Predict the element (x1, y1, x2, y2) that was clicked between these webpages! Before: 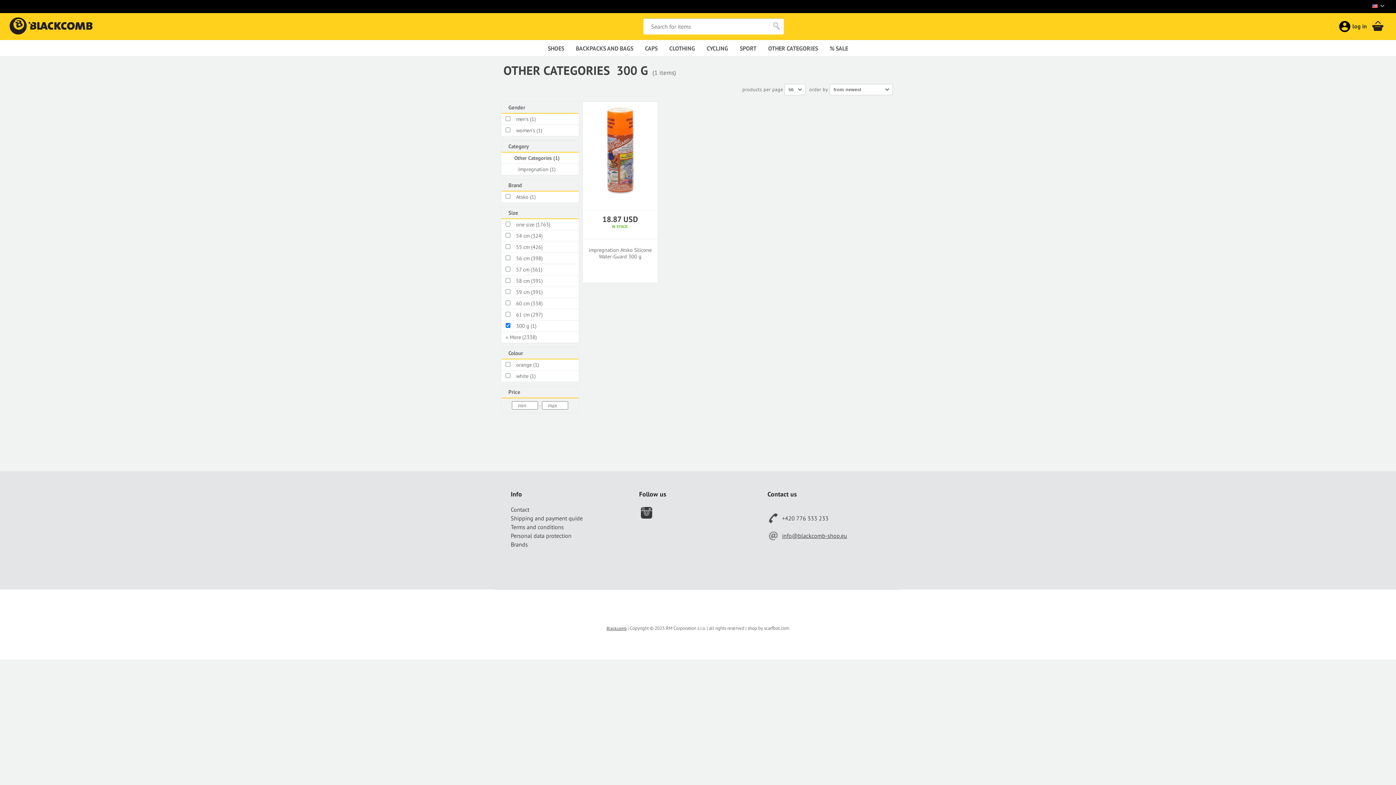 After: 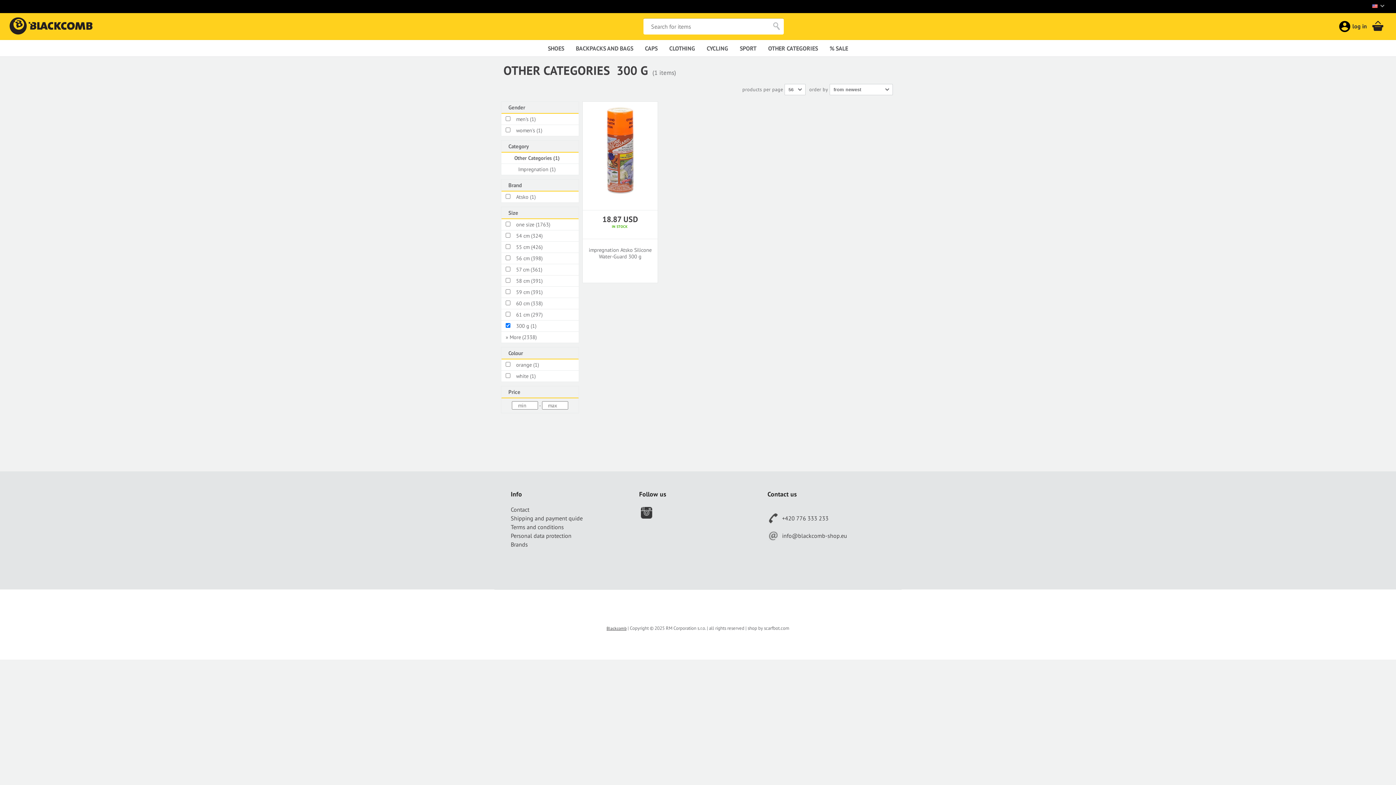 Action: label: info@blackcomb-shop.eu bbox: (782, 531, 847, 540)